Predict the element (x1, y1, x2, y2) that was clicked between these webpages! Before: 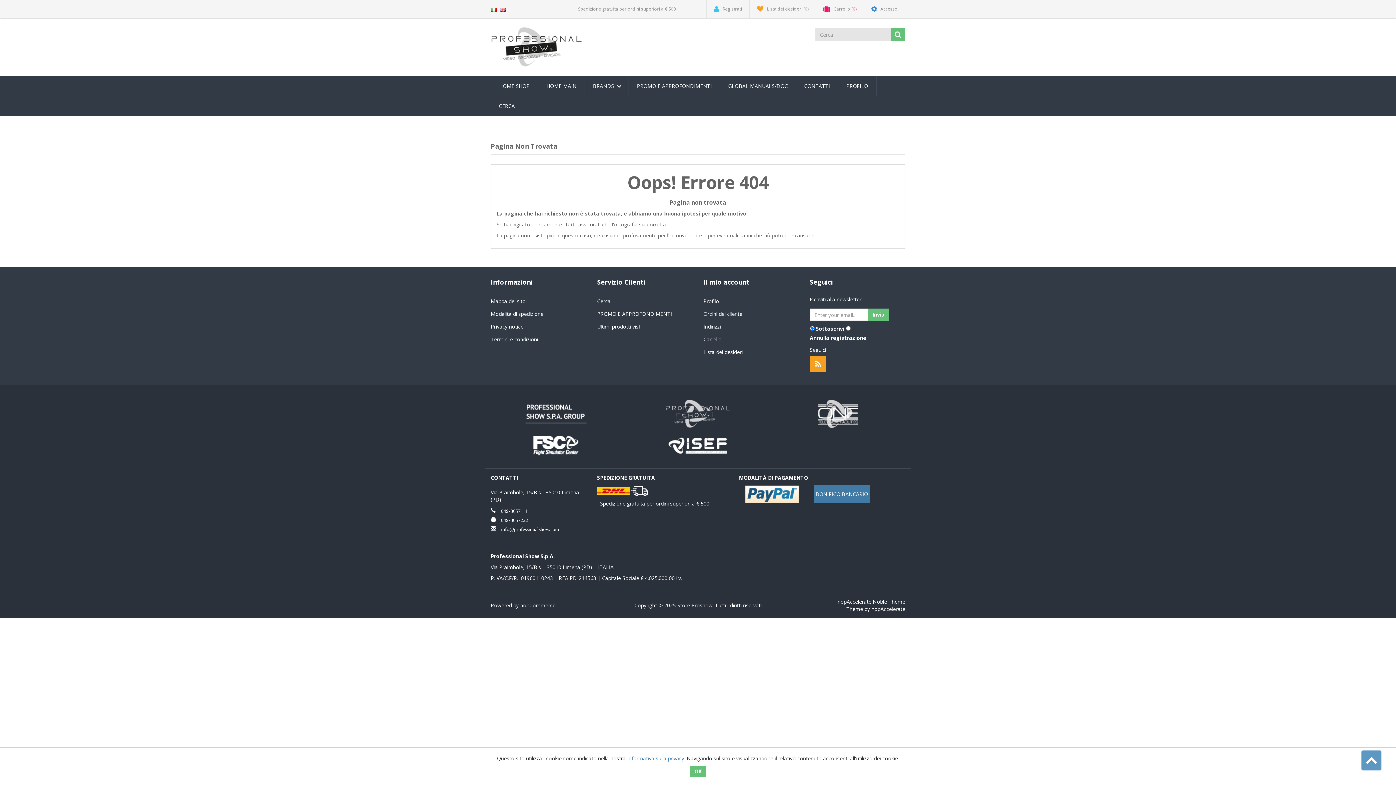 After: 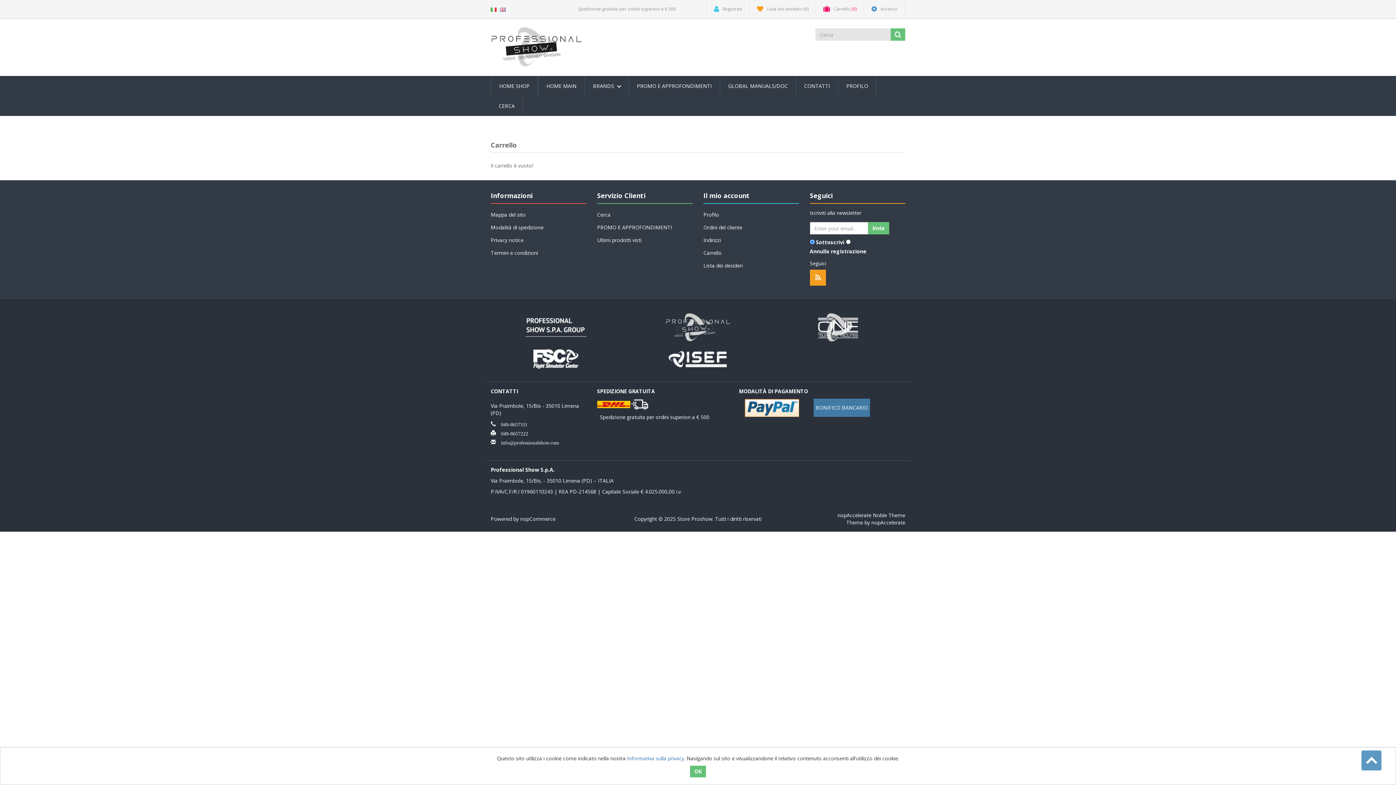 Action: label: Carrello (0) bbox: (816, 0, 864, 18)